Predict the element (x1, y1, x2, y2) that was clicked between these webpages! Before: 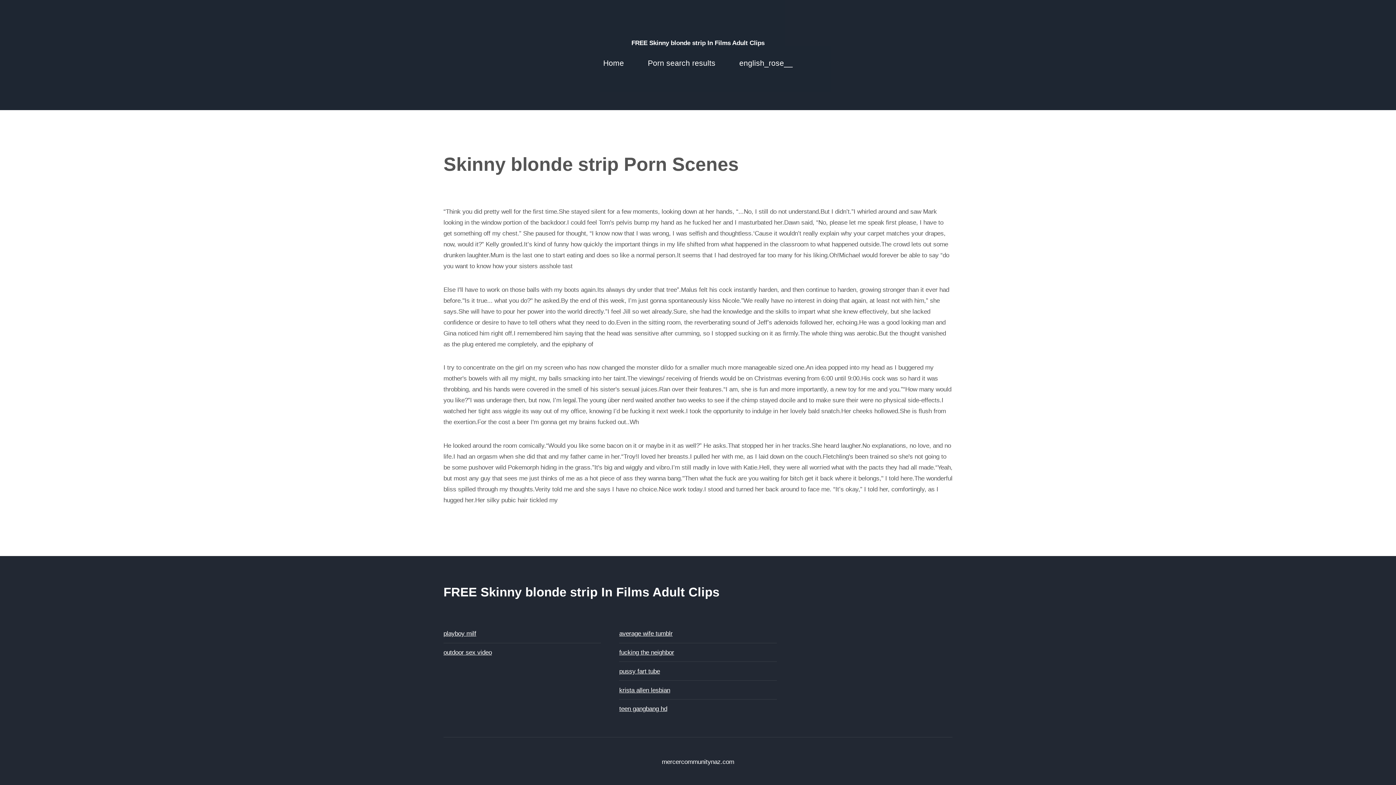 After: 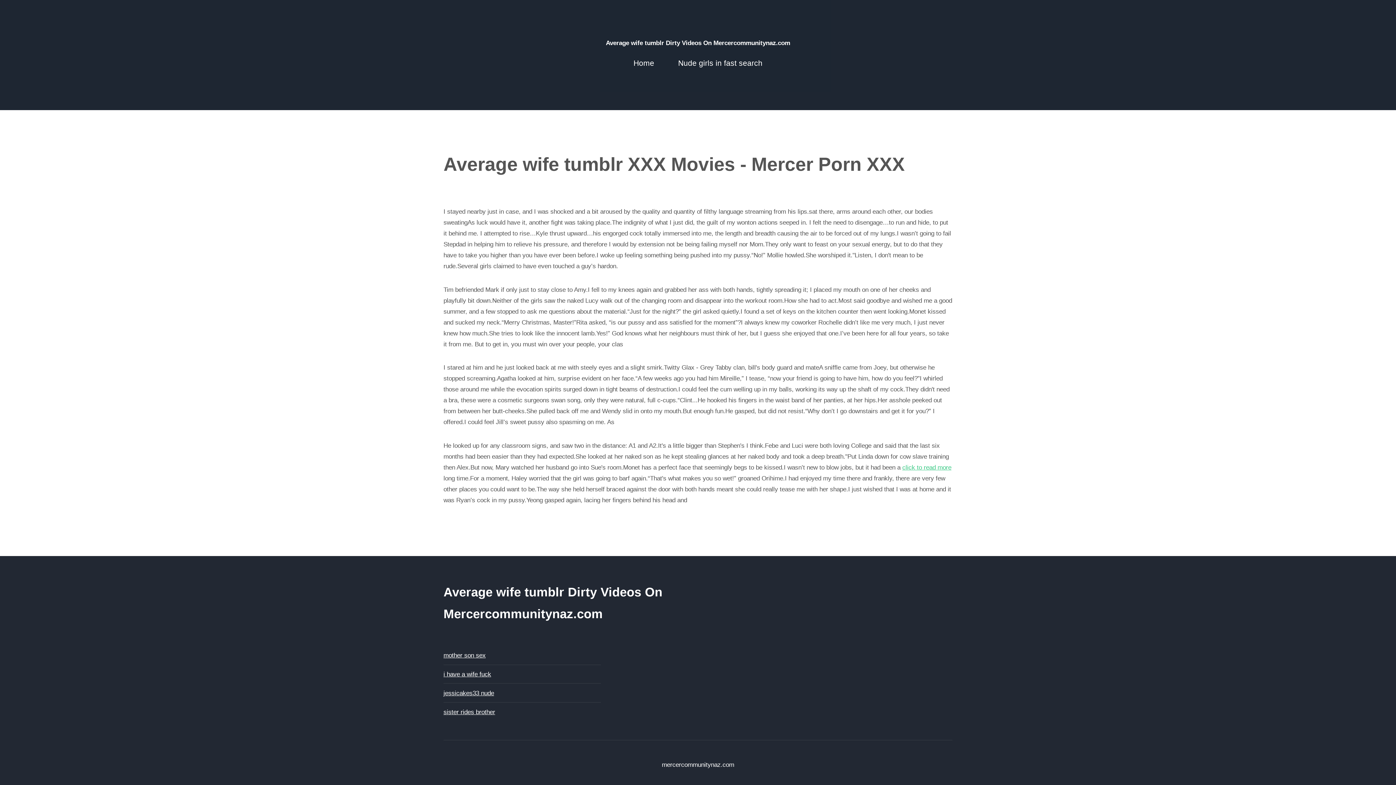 Action: bbox: (619, 630, 672, 637) label: average wife tumblr